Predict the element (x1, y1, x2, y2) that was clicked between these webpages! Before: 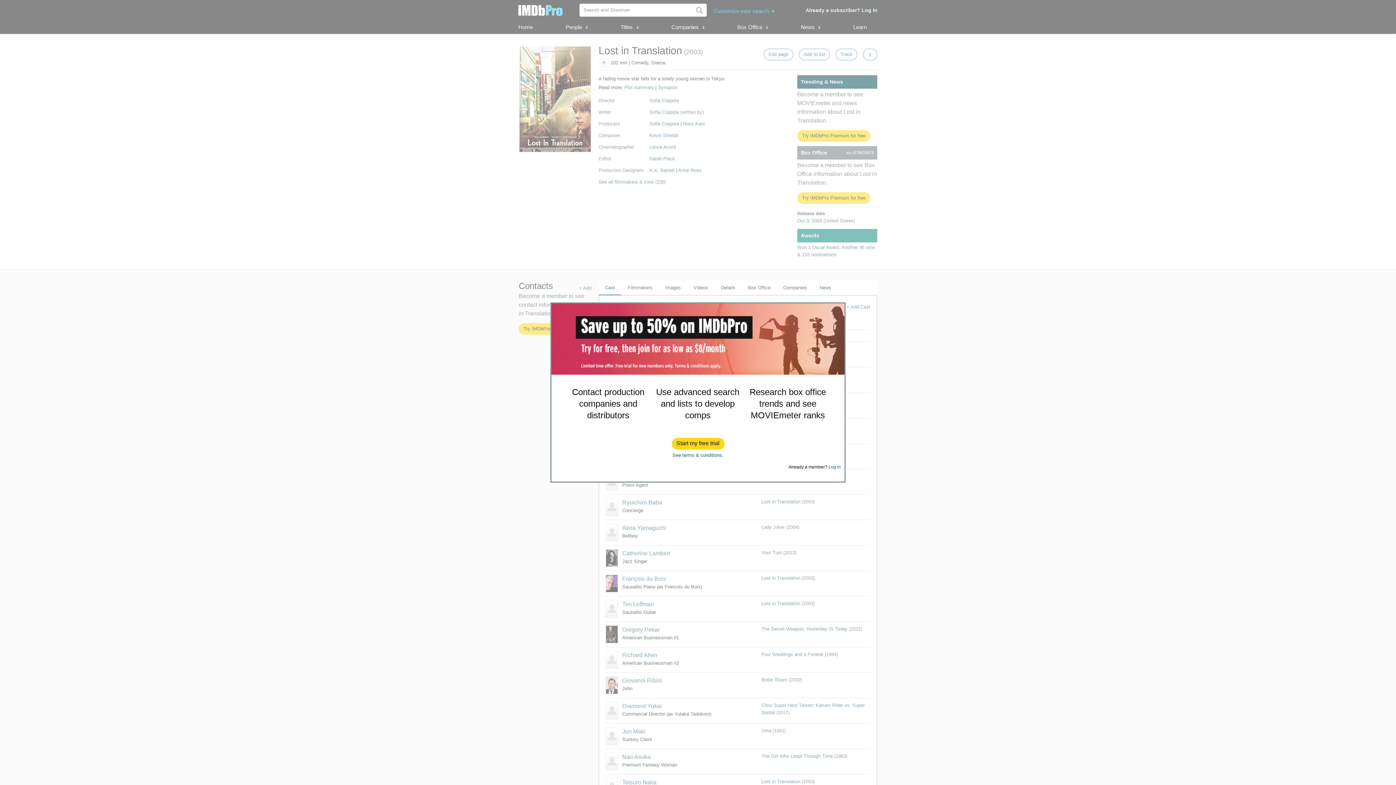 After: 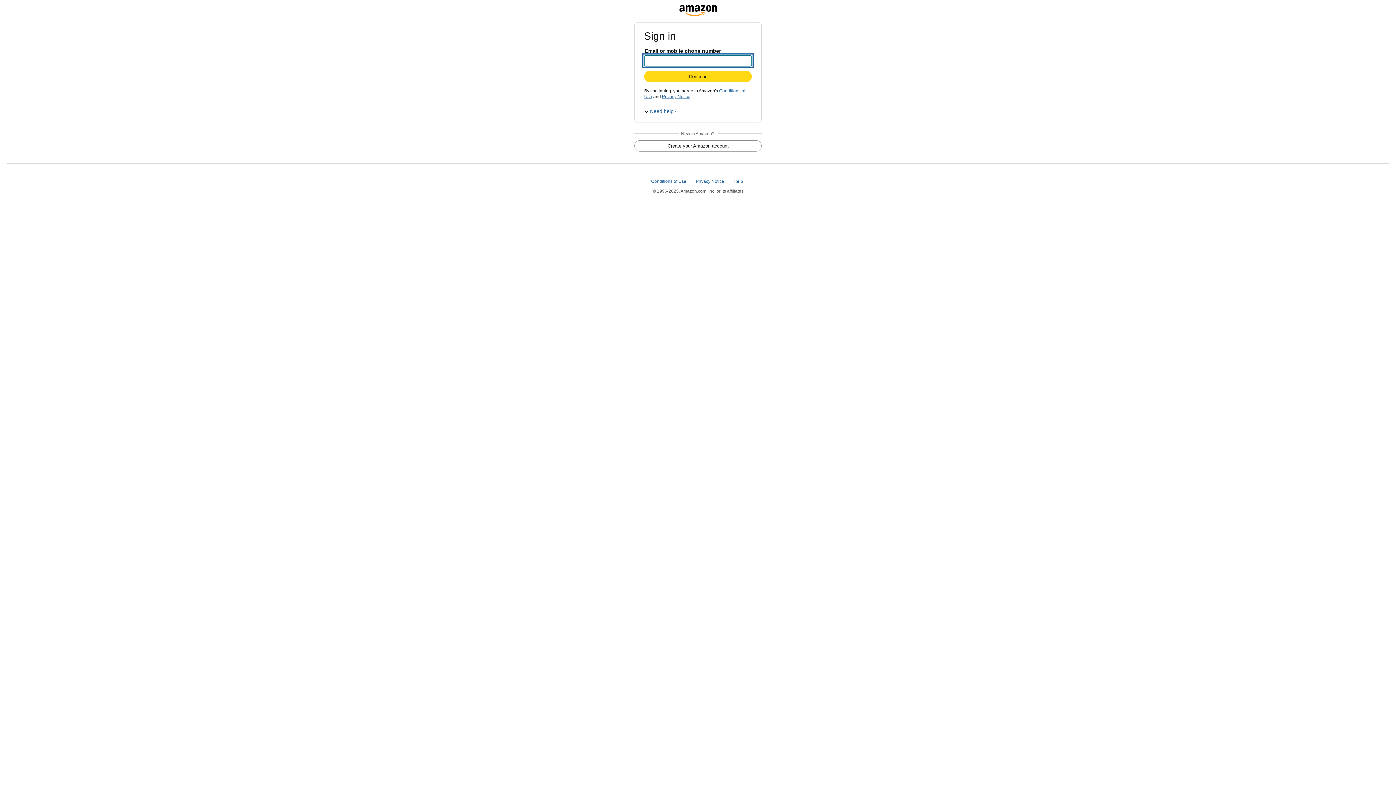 Action: label: Start my free trial bbox: (672, 438, 724, 449)